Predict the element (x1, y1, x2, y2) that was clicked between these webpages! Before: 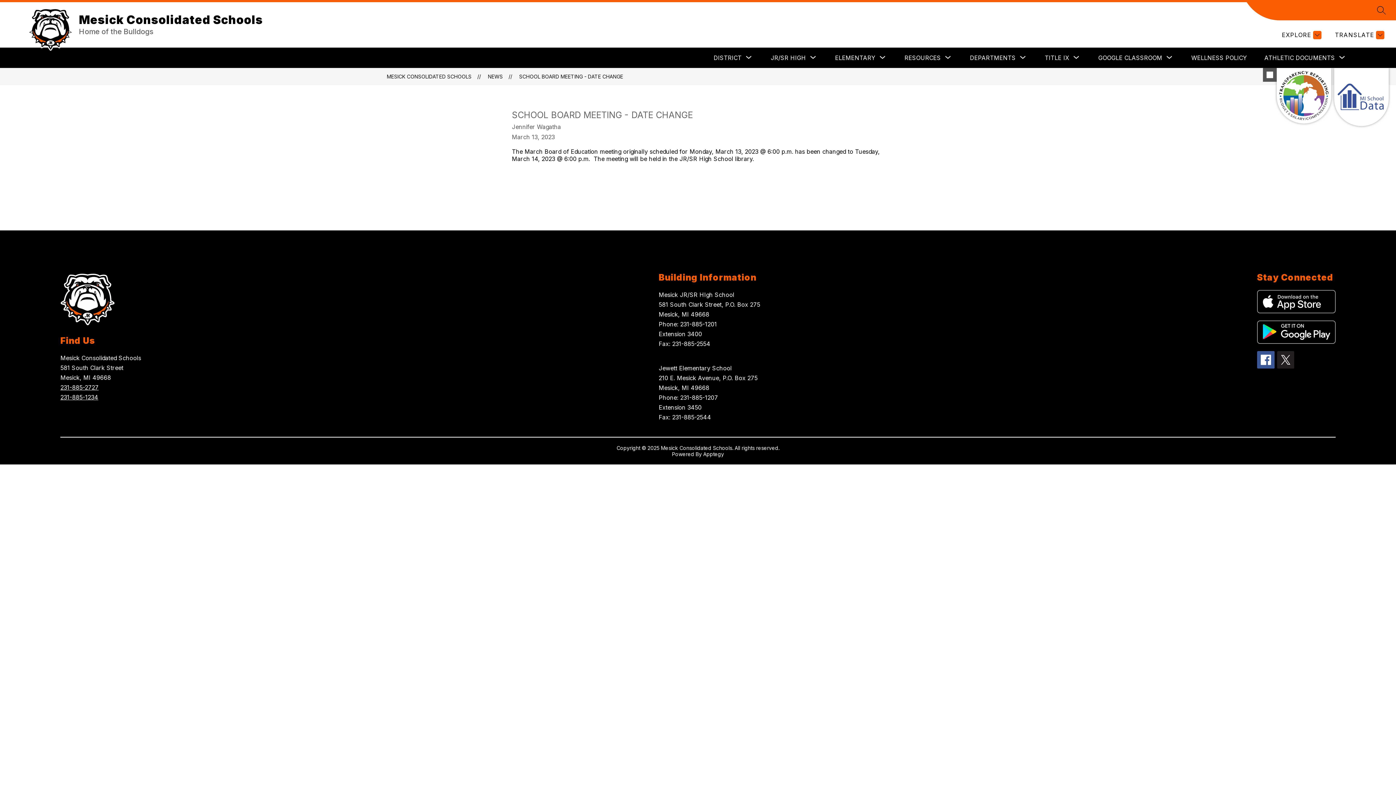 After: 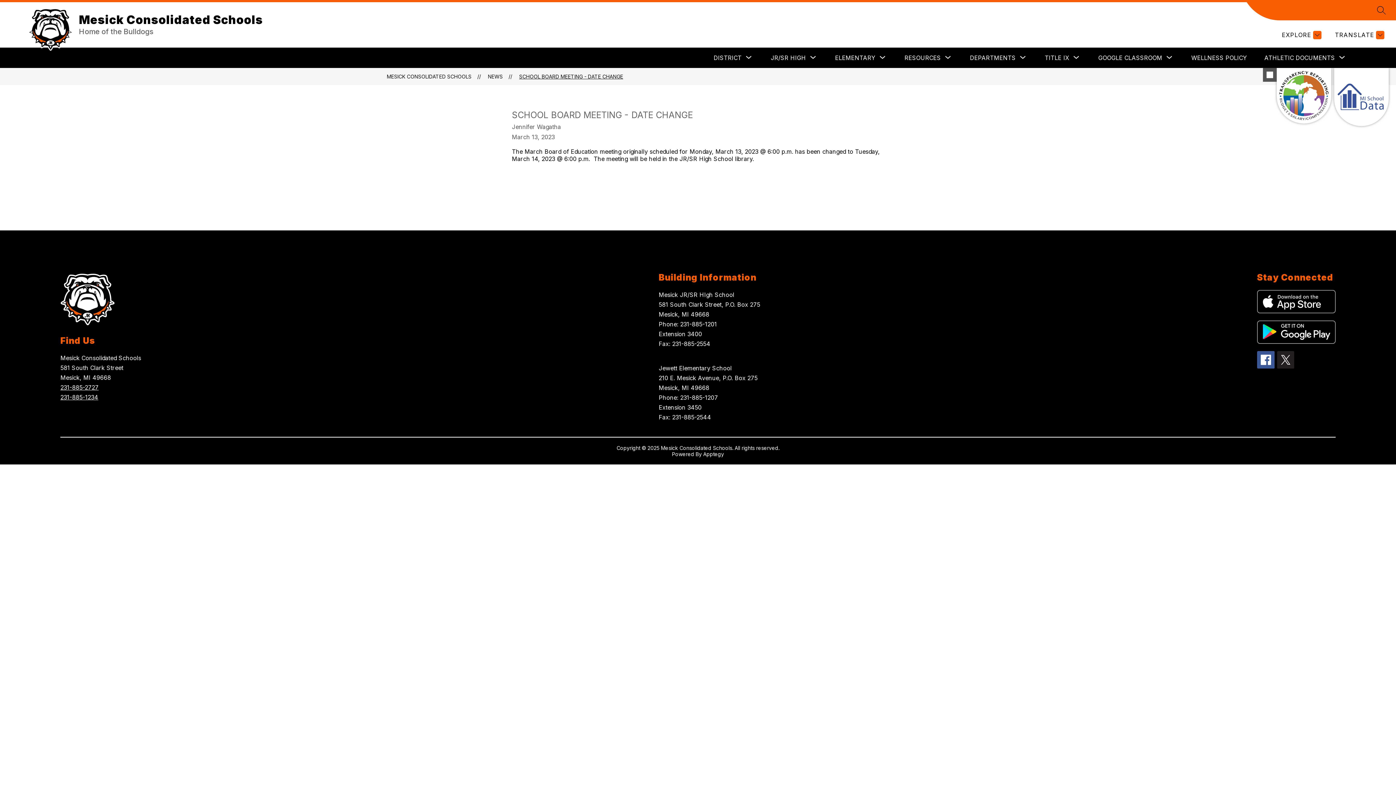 Action: bbox: (519, 73, 623, 79) label: SCHOOL BOARD MEETING - DATE CHANGE